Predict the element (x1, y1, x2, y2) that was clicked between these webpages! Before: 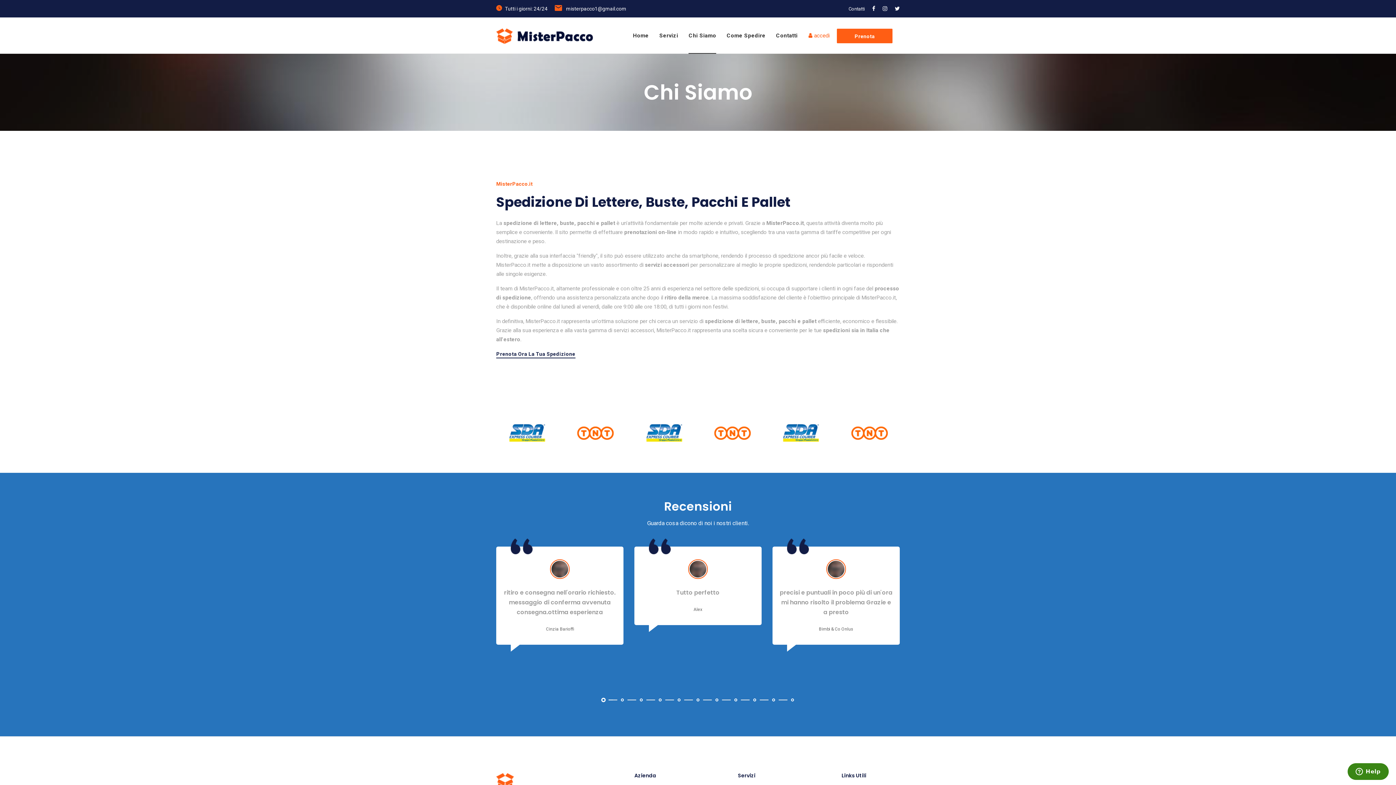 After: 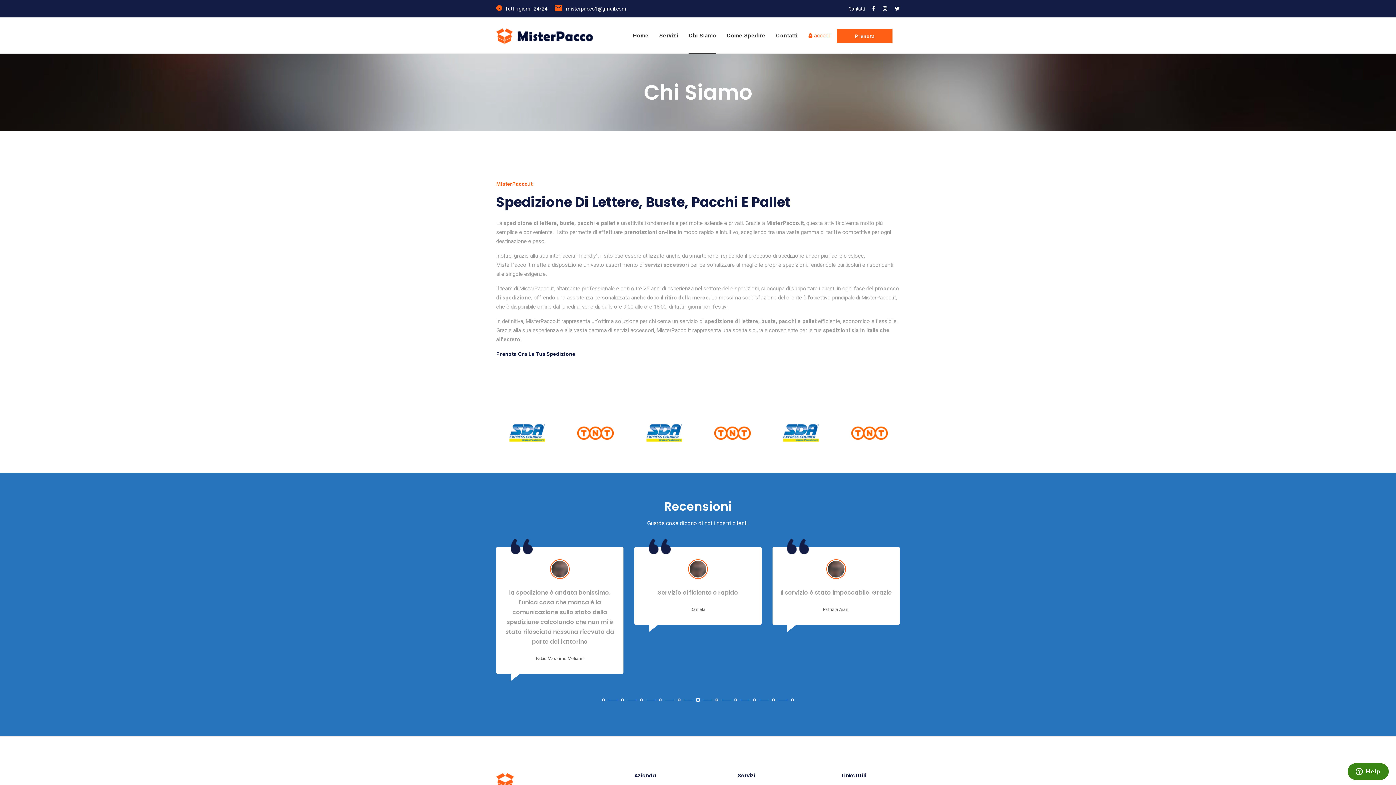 Action: bbox: (696, 698, 700, 702)